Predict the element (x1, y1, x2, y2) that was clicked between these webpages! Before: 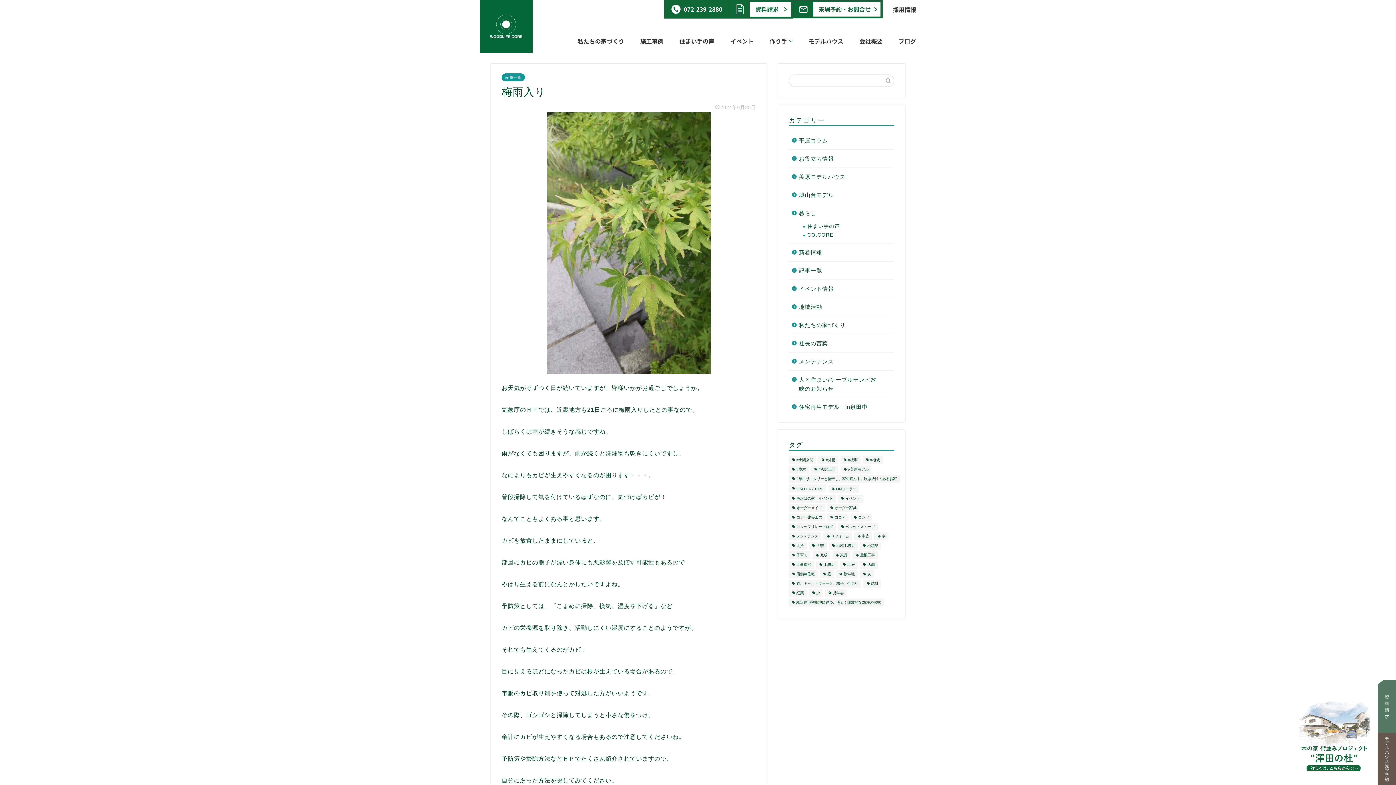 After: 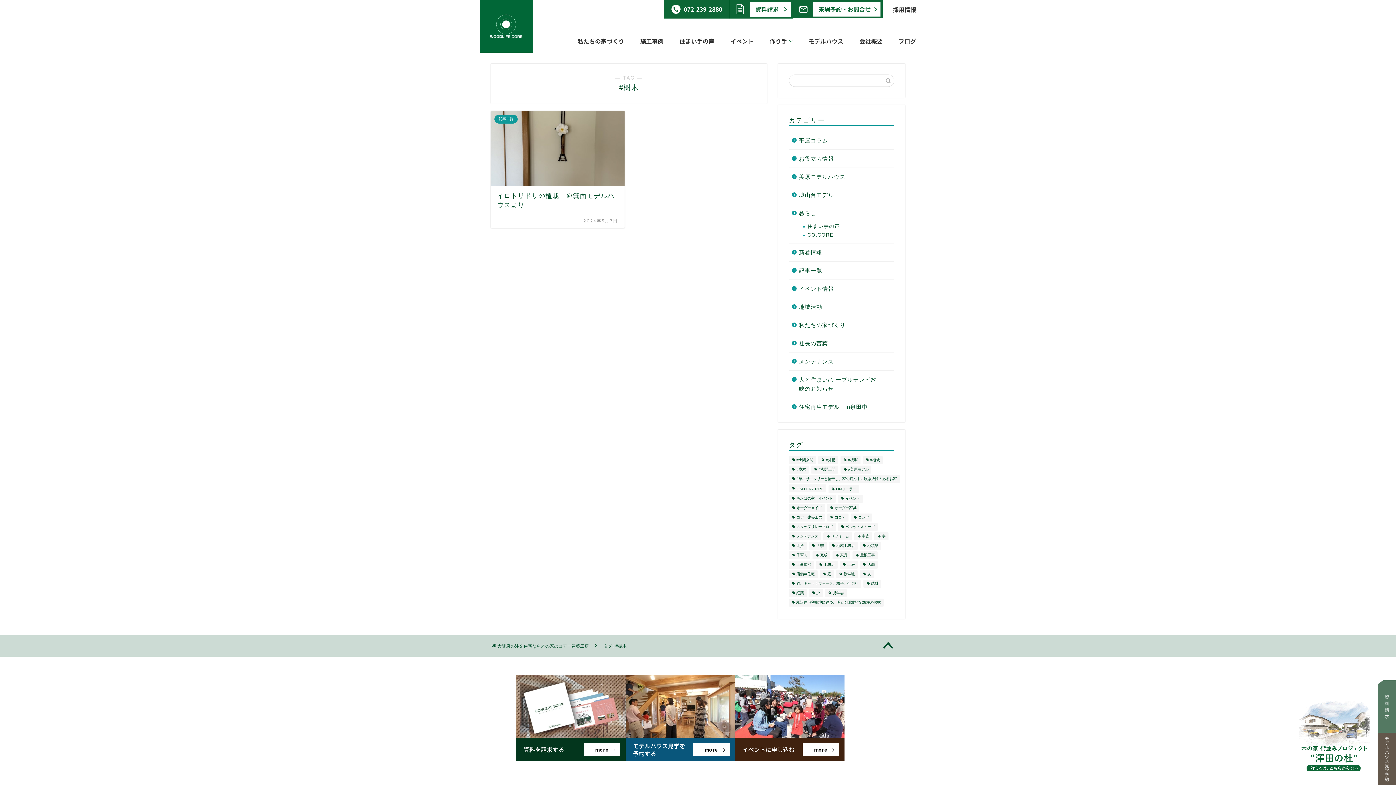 Action: bbox: (789, 465, 809, 473) label: #樹木 (1個の項目)